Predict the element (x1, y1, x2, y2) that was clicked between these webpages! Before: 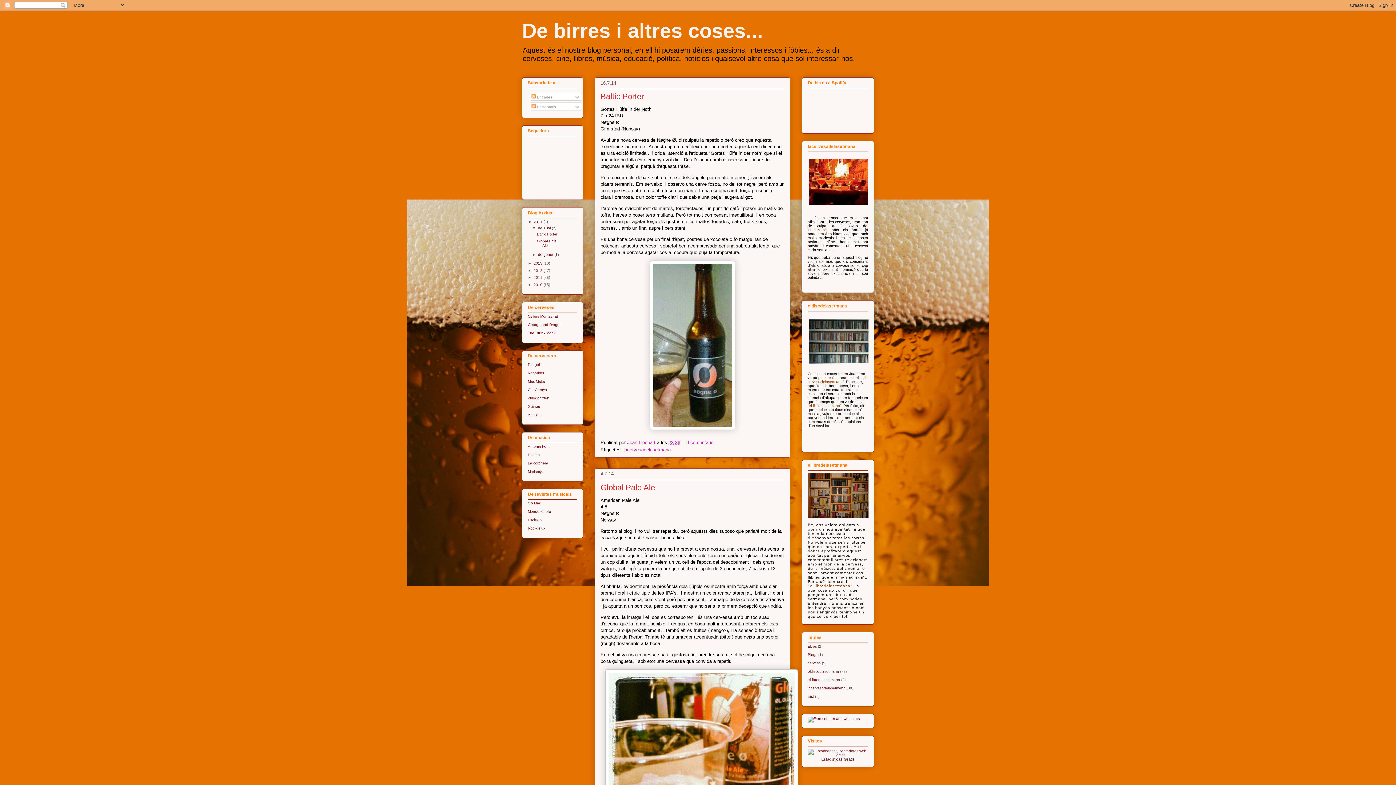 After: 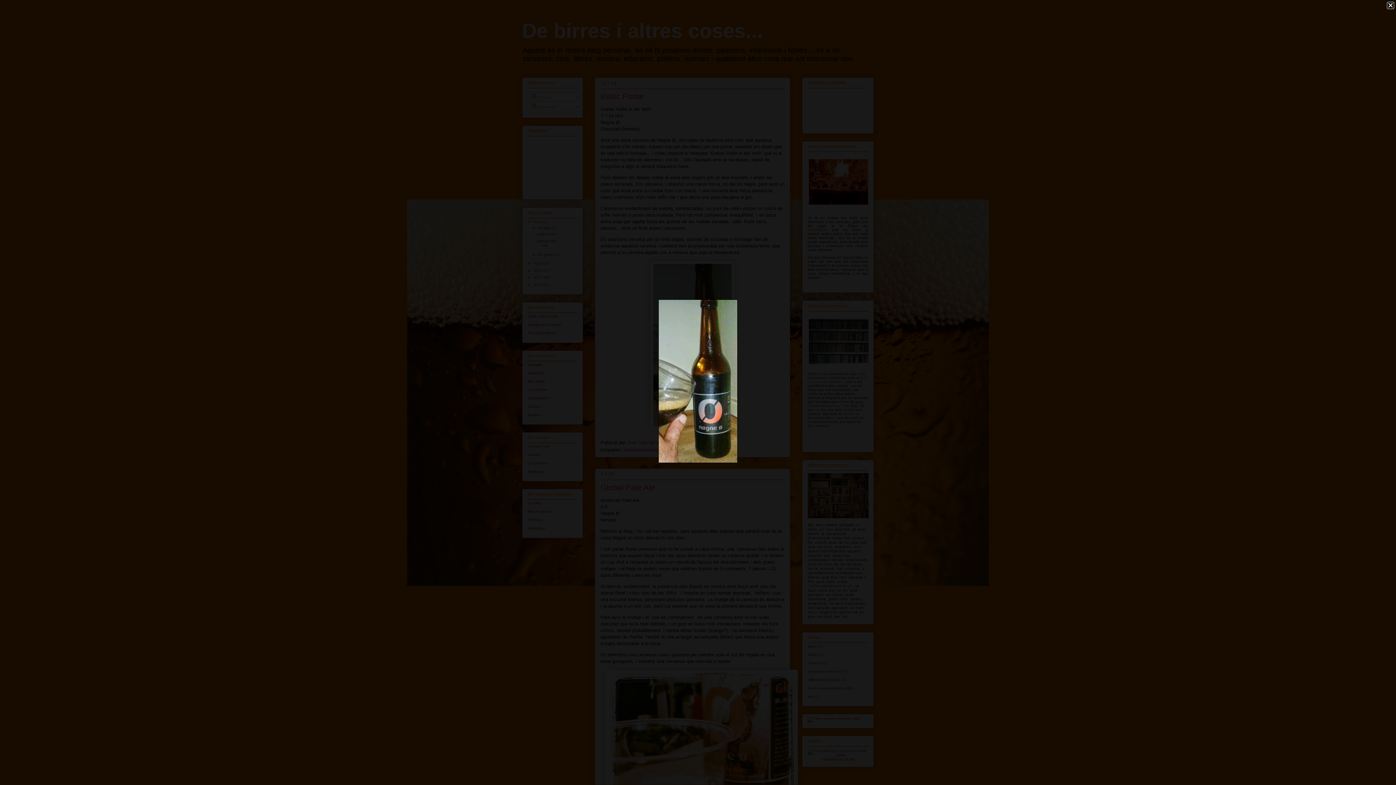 Action: bbox: (650, 425, 735, 431)